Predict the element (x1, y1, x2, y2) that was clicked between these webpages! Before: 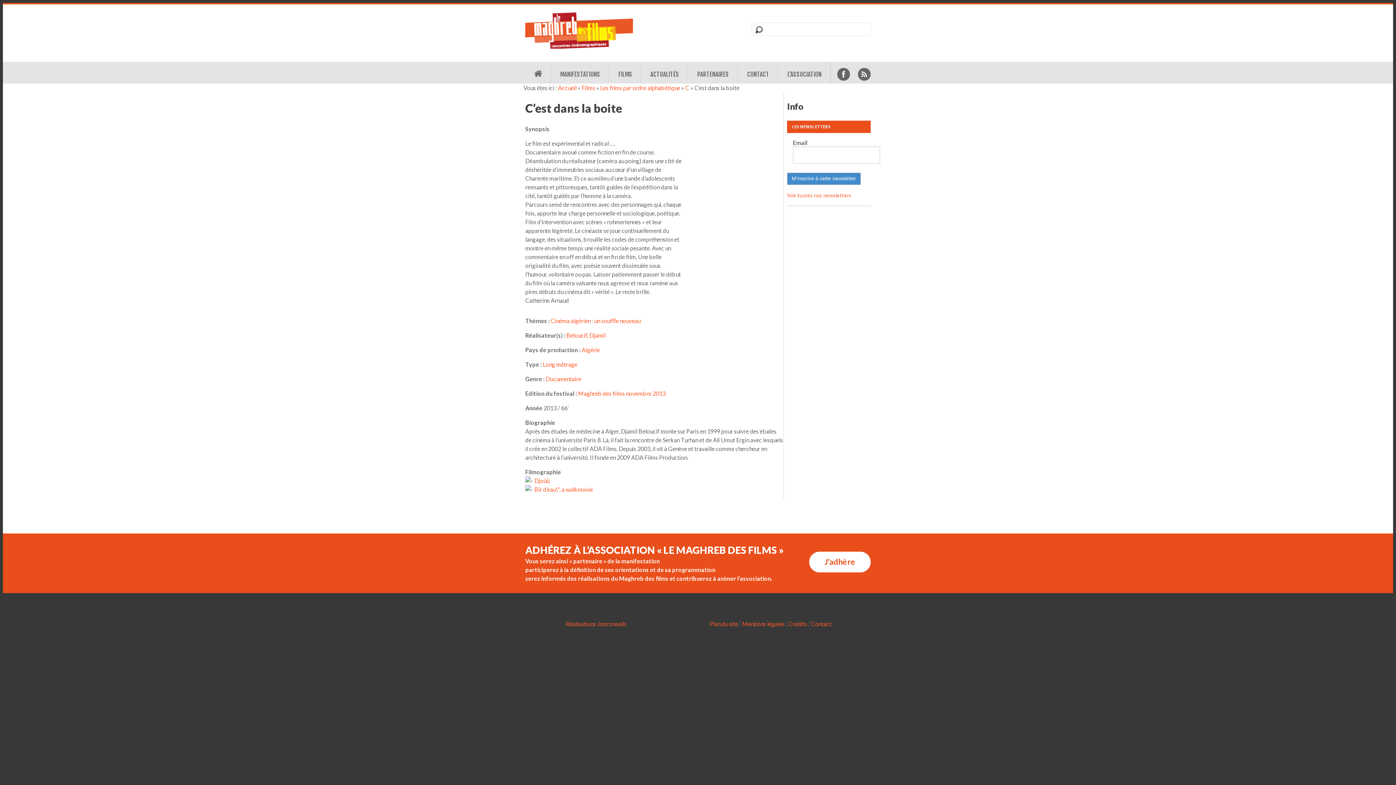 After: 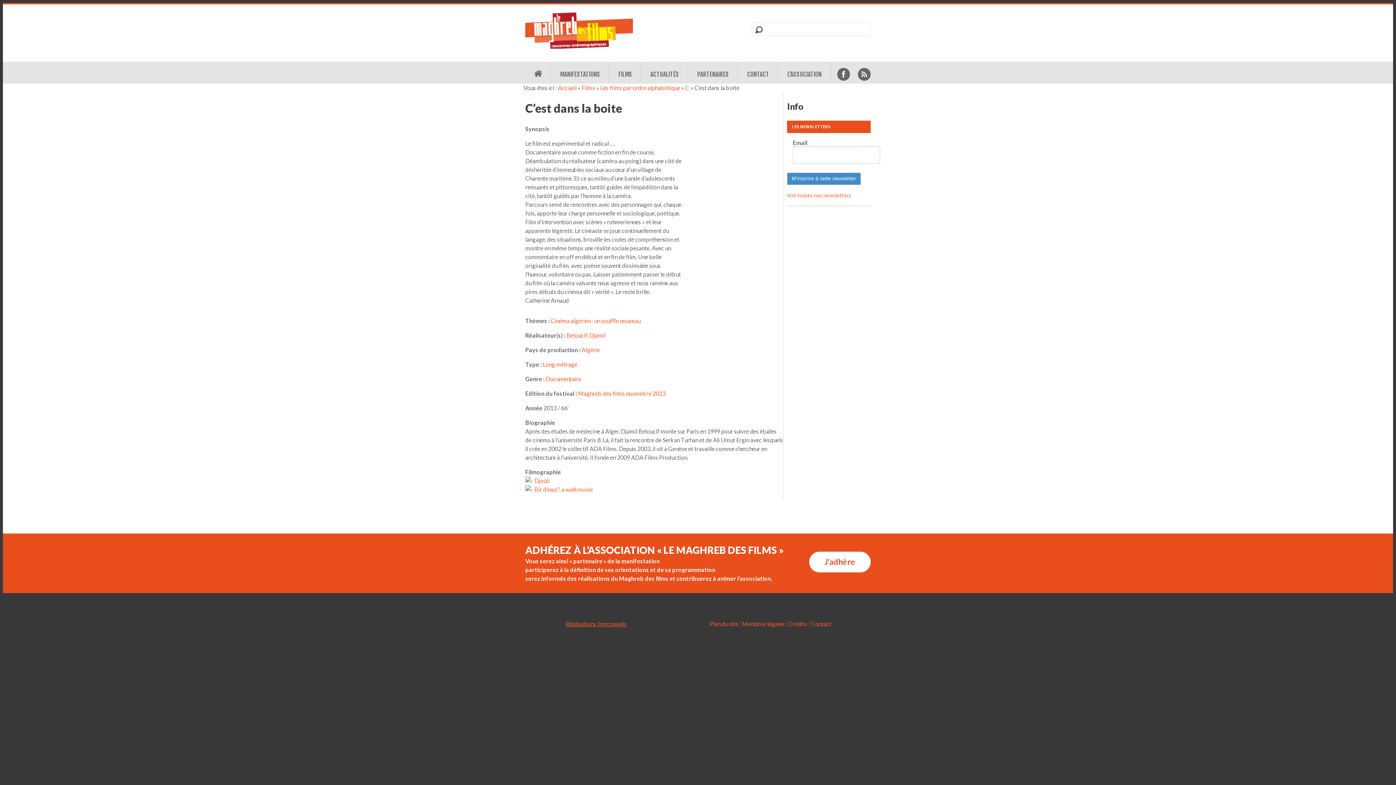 Action: label: Réalisations Jmtconseils bbox: (566, 620, 626, 627)